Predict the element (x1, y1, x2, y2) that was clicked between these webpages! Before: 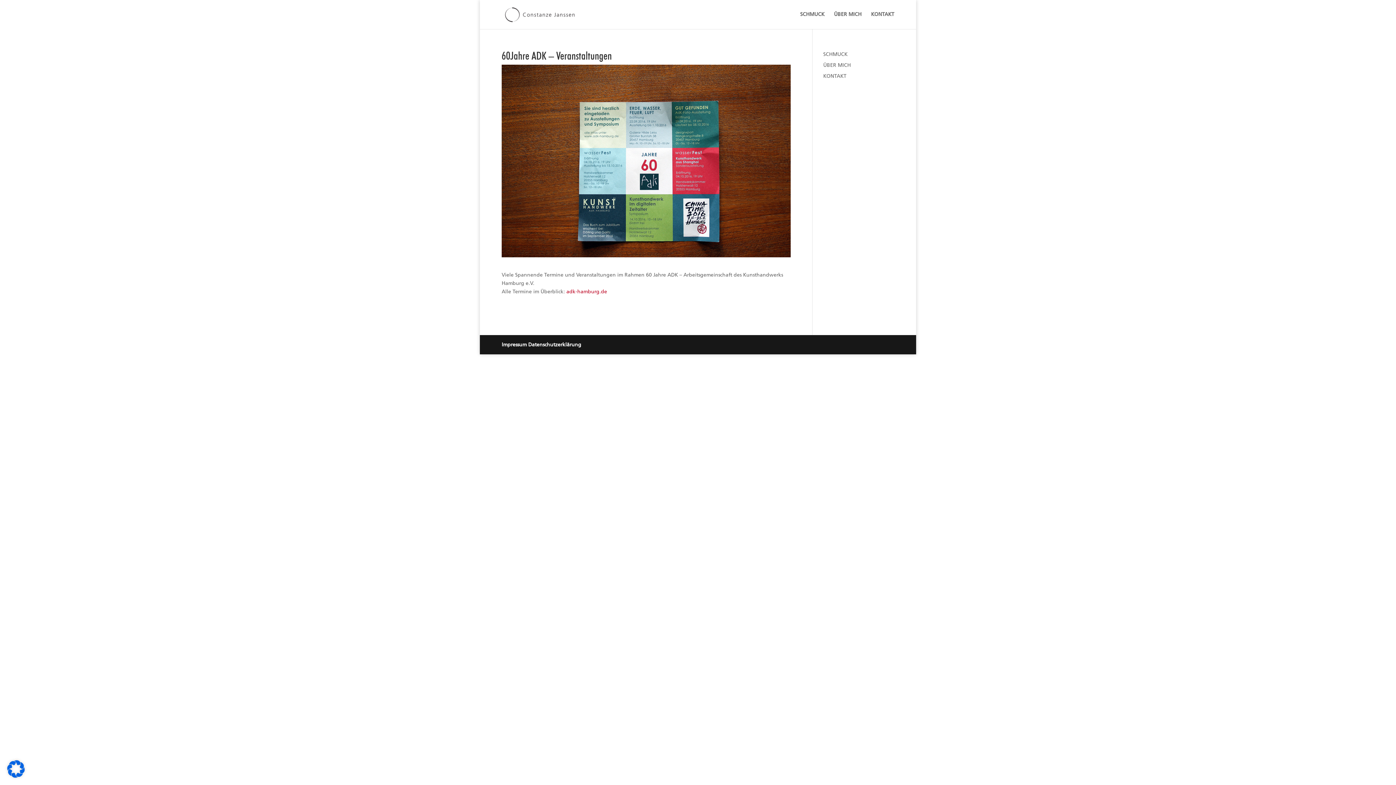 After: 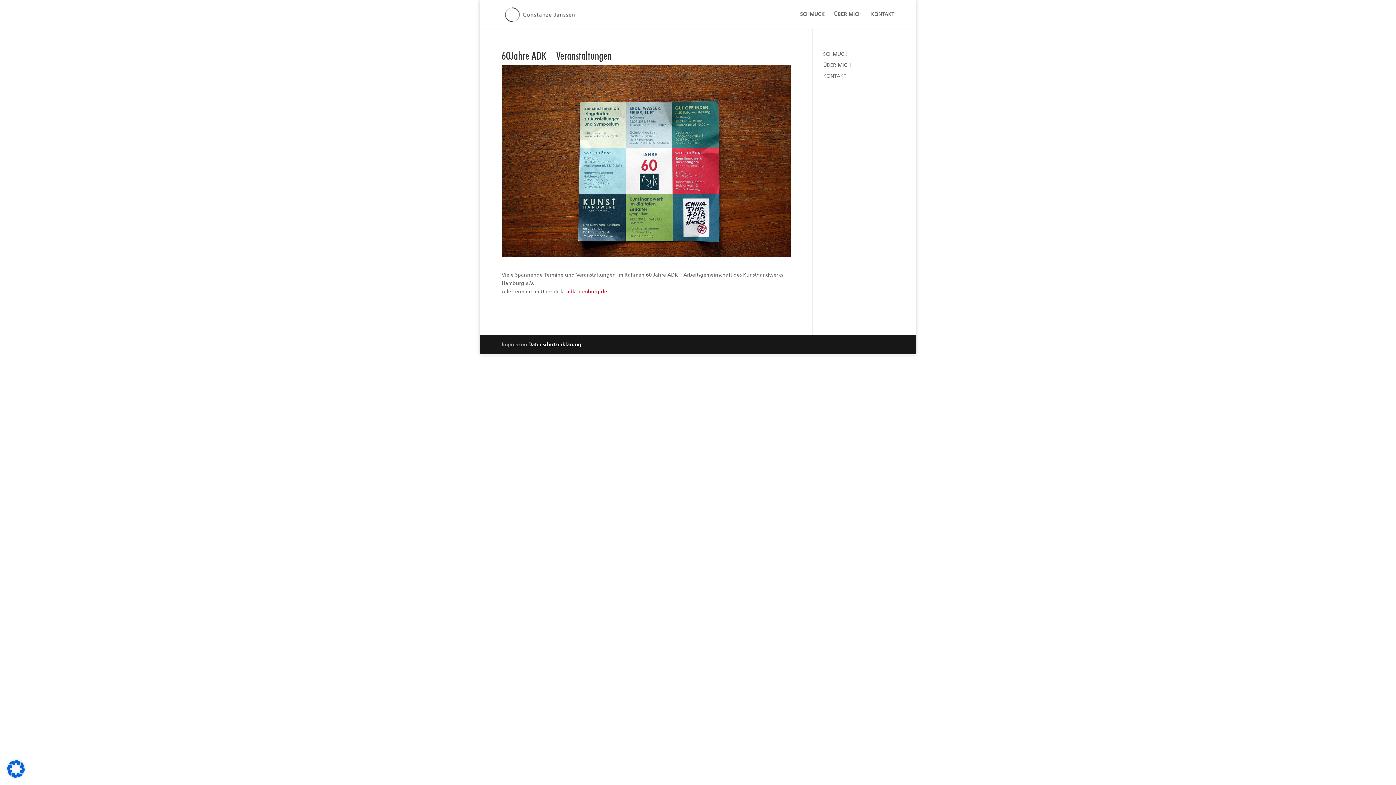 Action: bbox: (501, 341, 526, 348) label: Impressum